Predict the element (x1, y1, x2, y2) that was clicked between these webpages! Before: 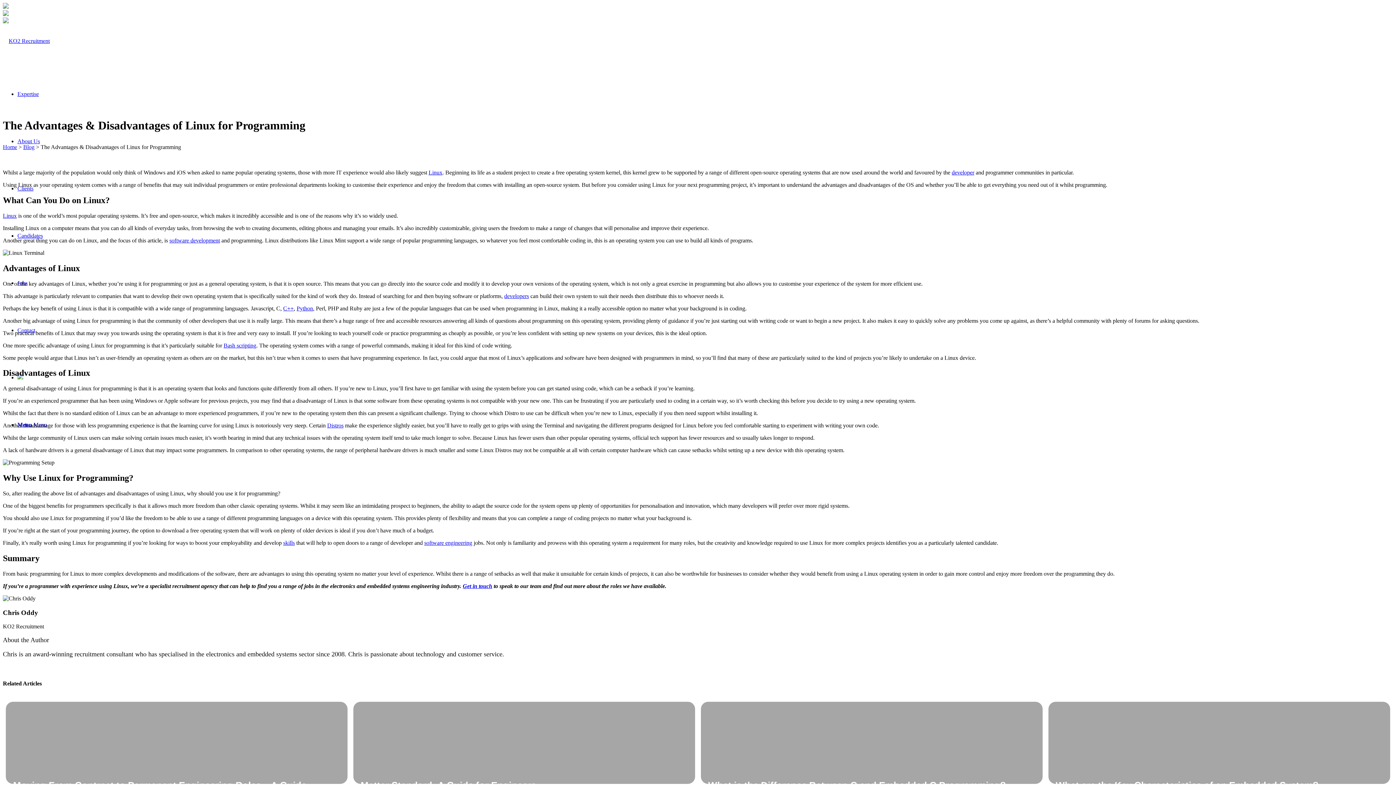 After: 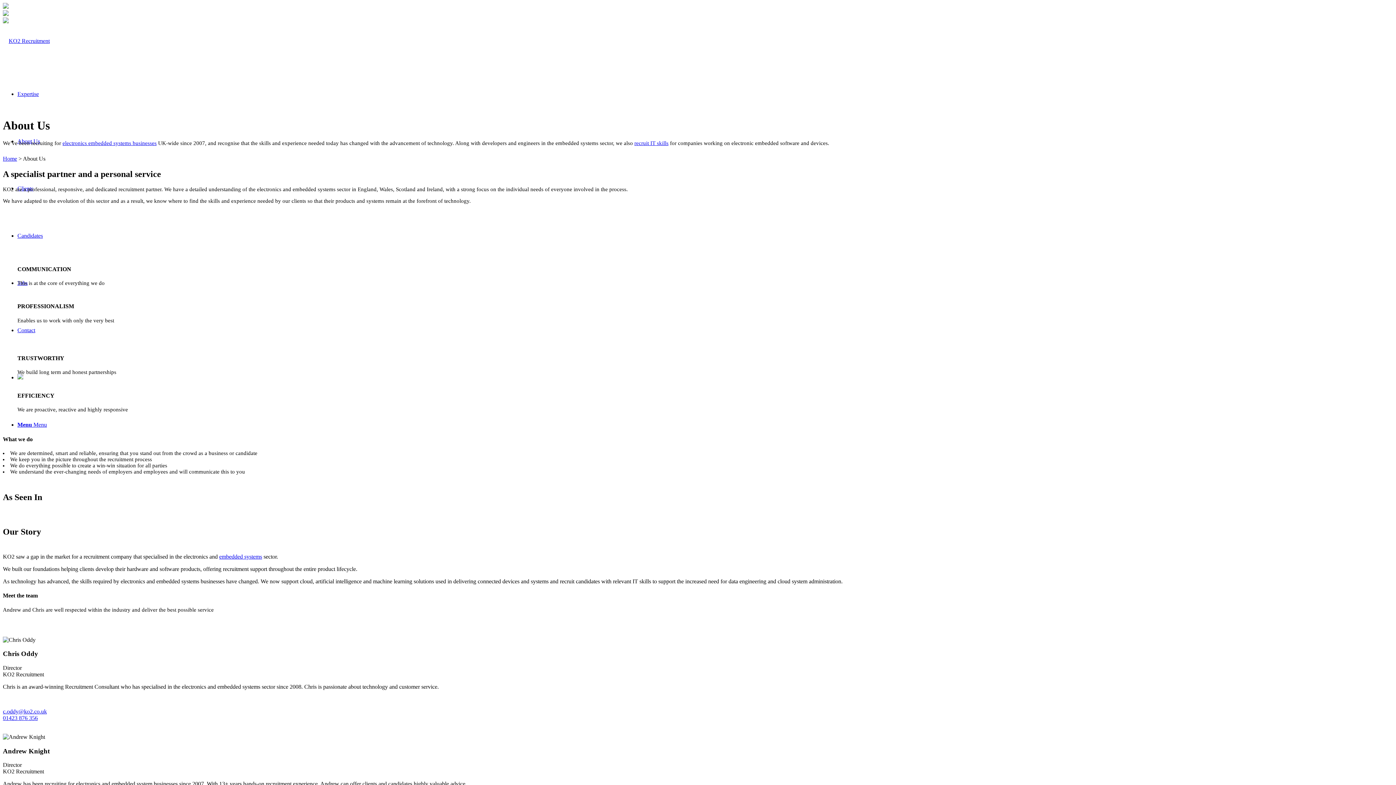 Action: bbox: (17, 138, 40, 144) label: About Us